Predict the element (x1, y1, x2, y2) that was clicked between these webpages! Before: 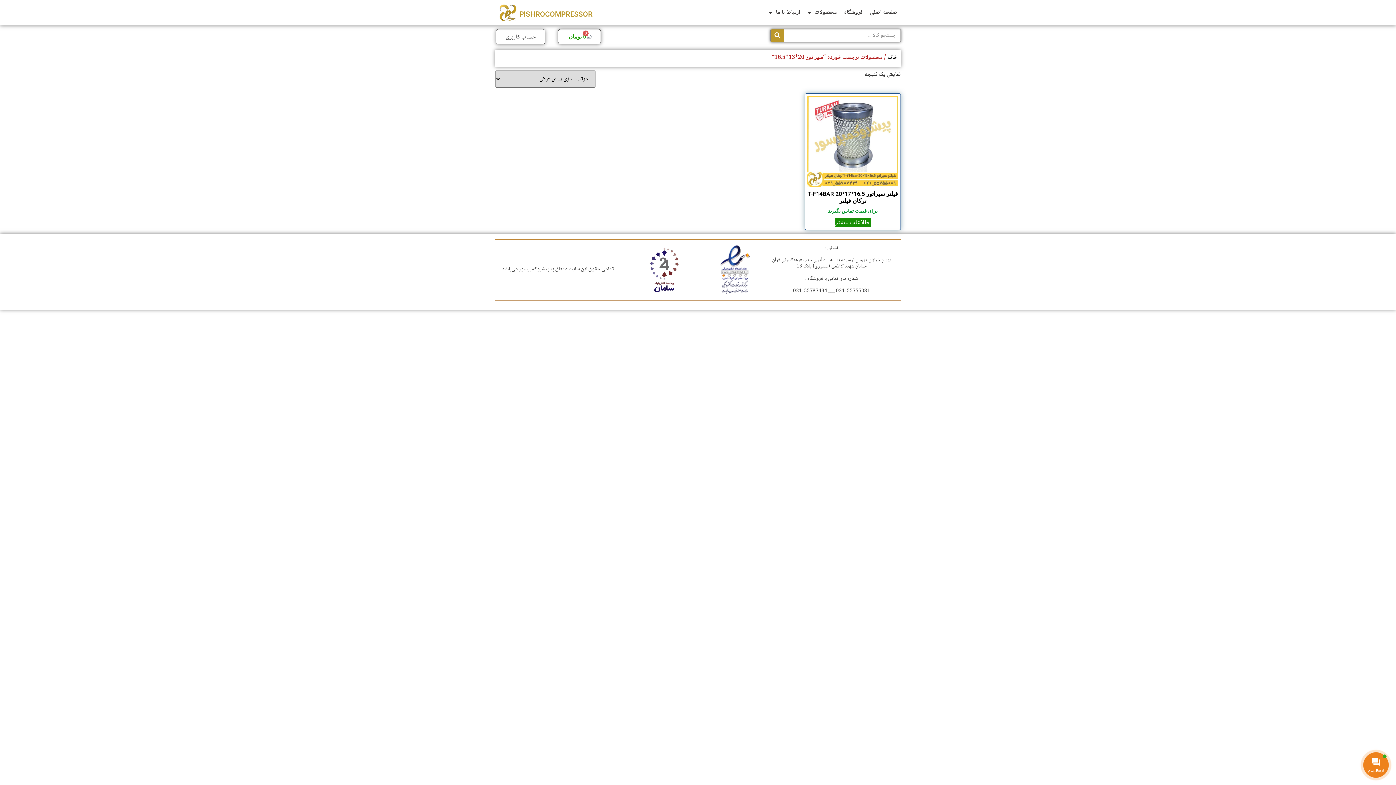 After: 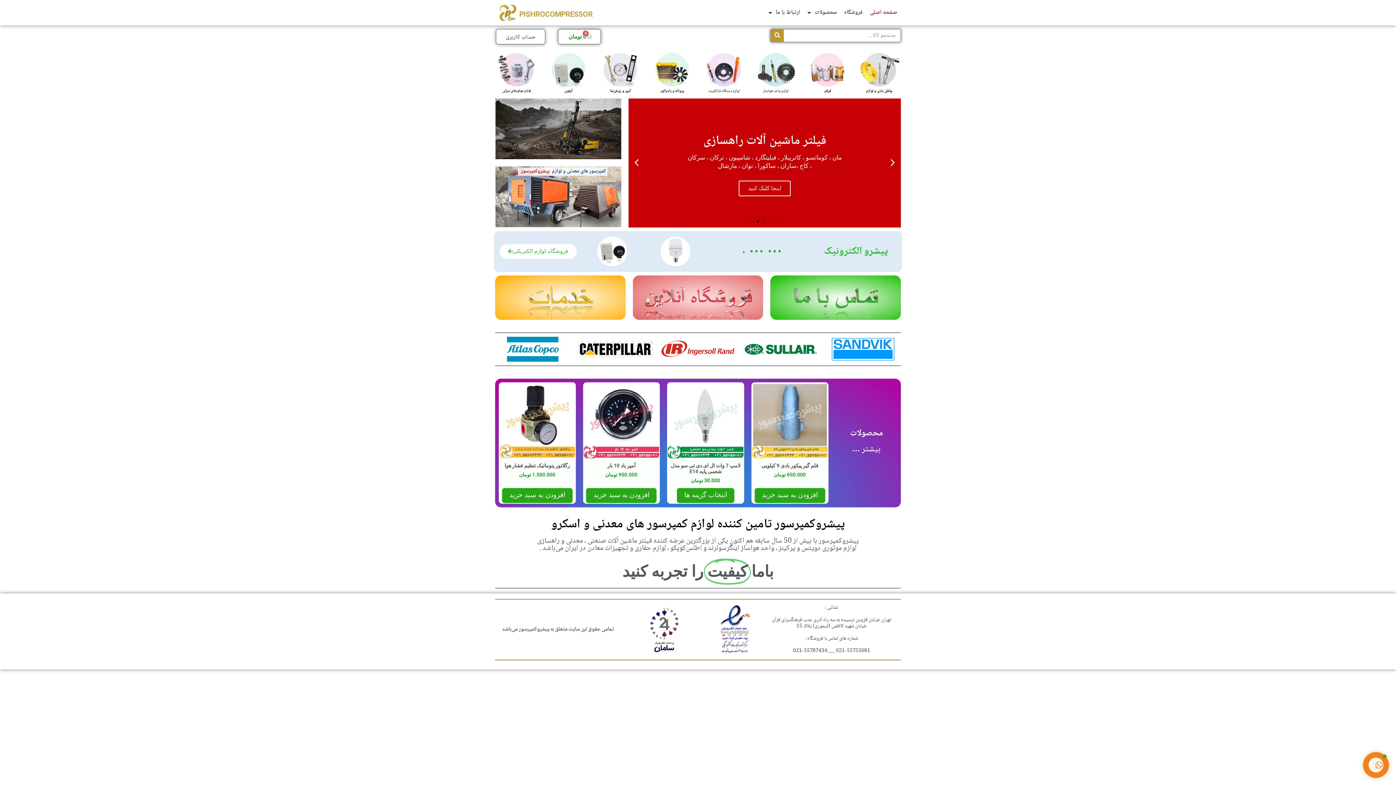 Action: label: خانه bbox: (887, 52, 897, 62)